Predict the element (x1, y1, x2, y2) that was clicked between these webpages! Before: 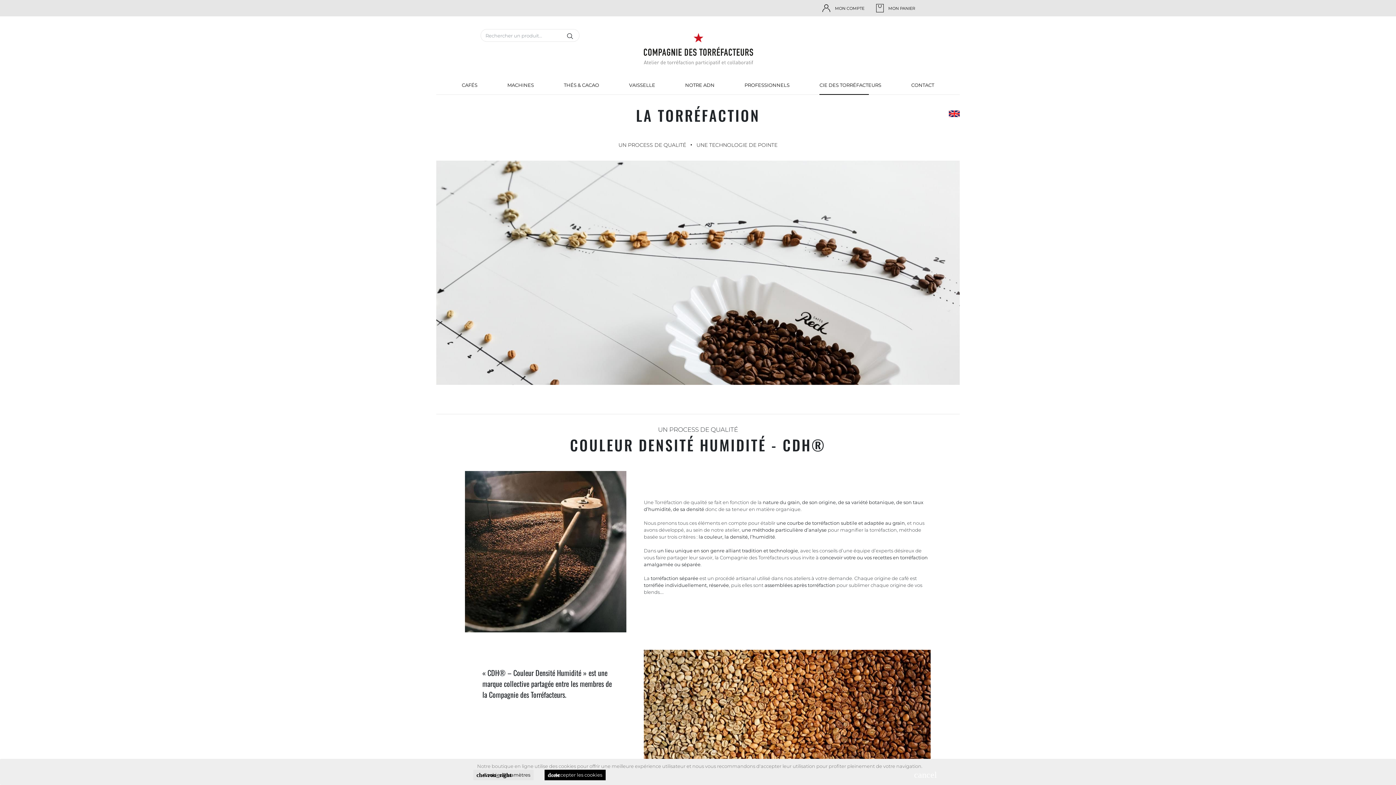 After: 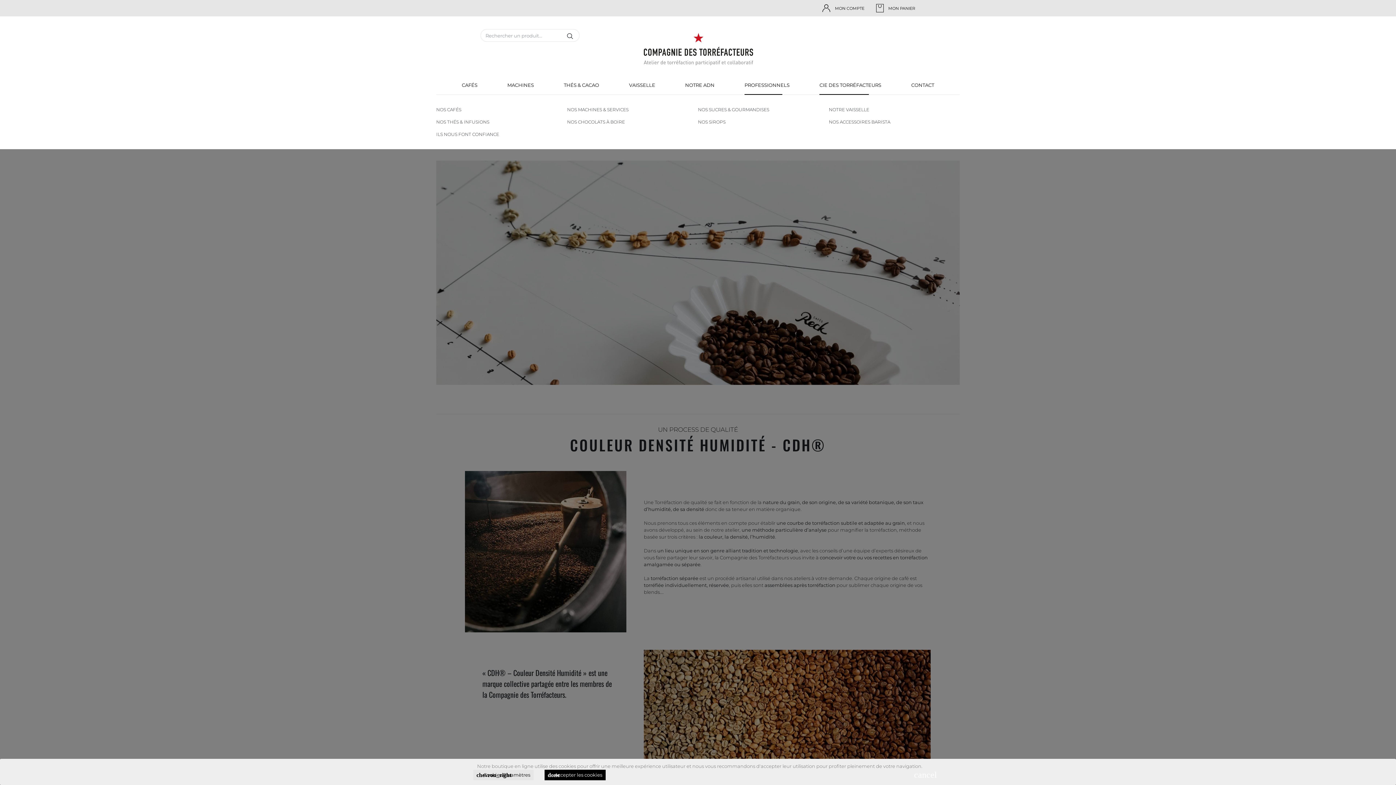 Action: bbox: (740, 76, 794, 94) label: PROFESSIONNELS